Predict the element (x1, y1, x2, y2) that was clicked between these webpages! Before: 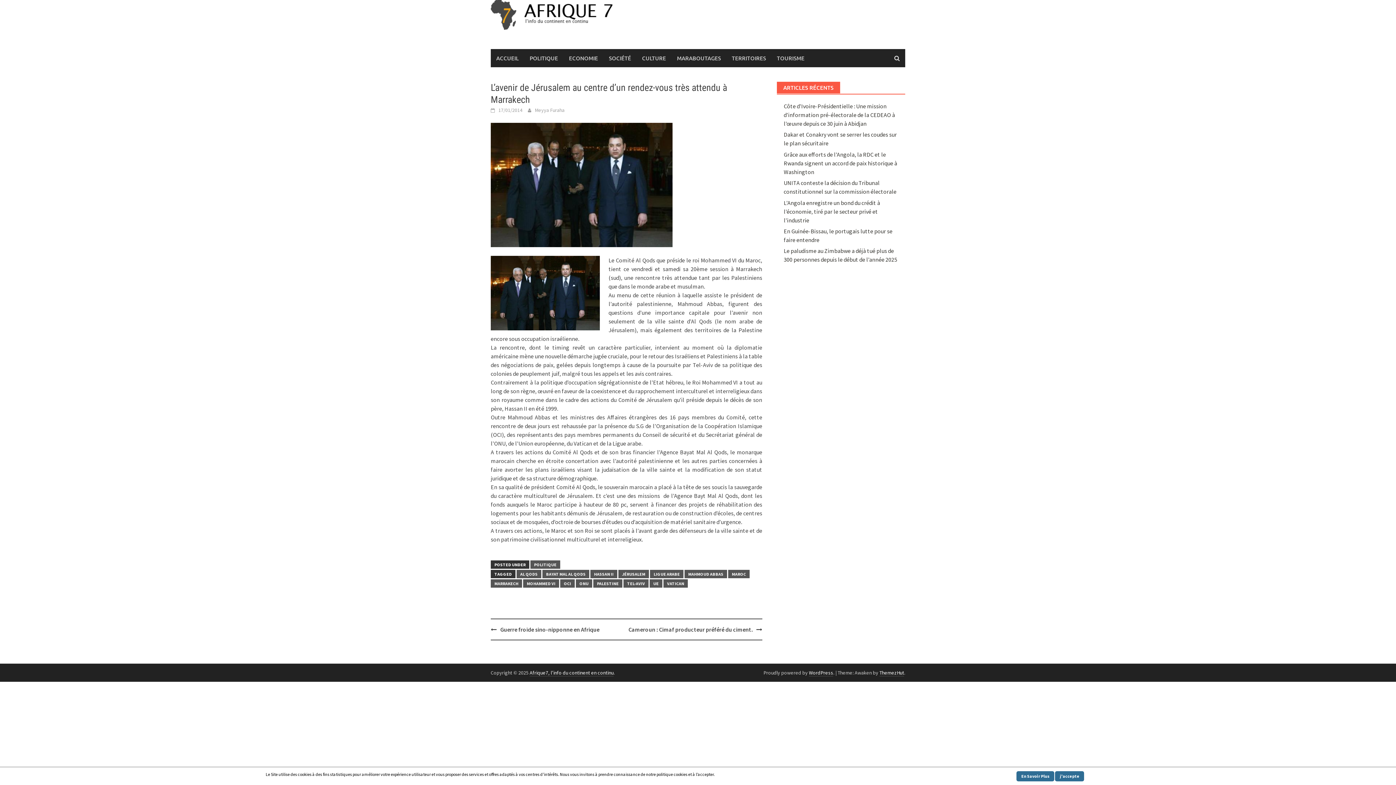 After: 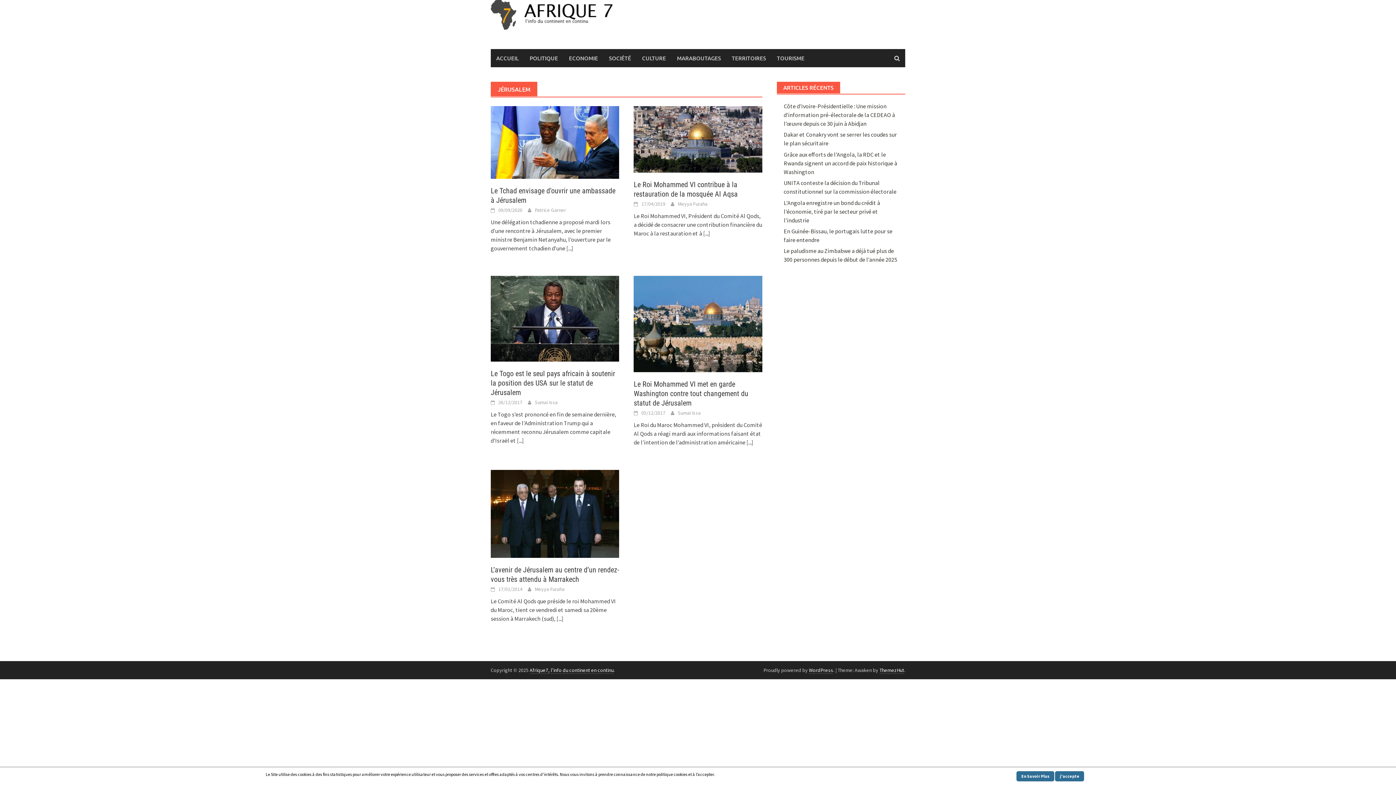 Action: bbox: (618, 570, 649, 578) label: JÉRUSALEM